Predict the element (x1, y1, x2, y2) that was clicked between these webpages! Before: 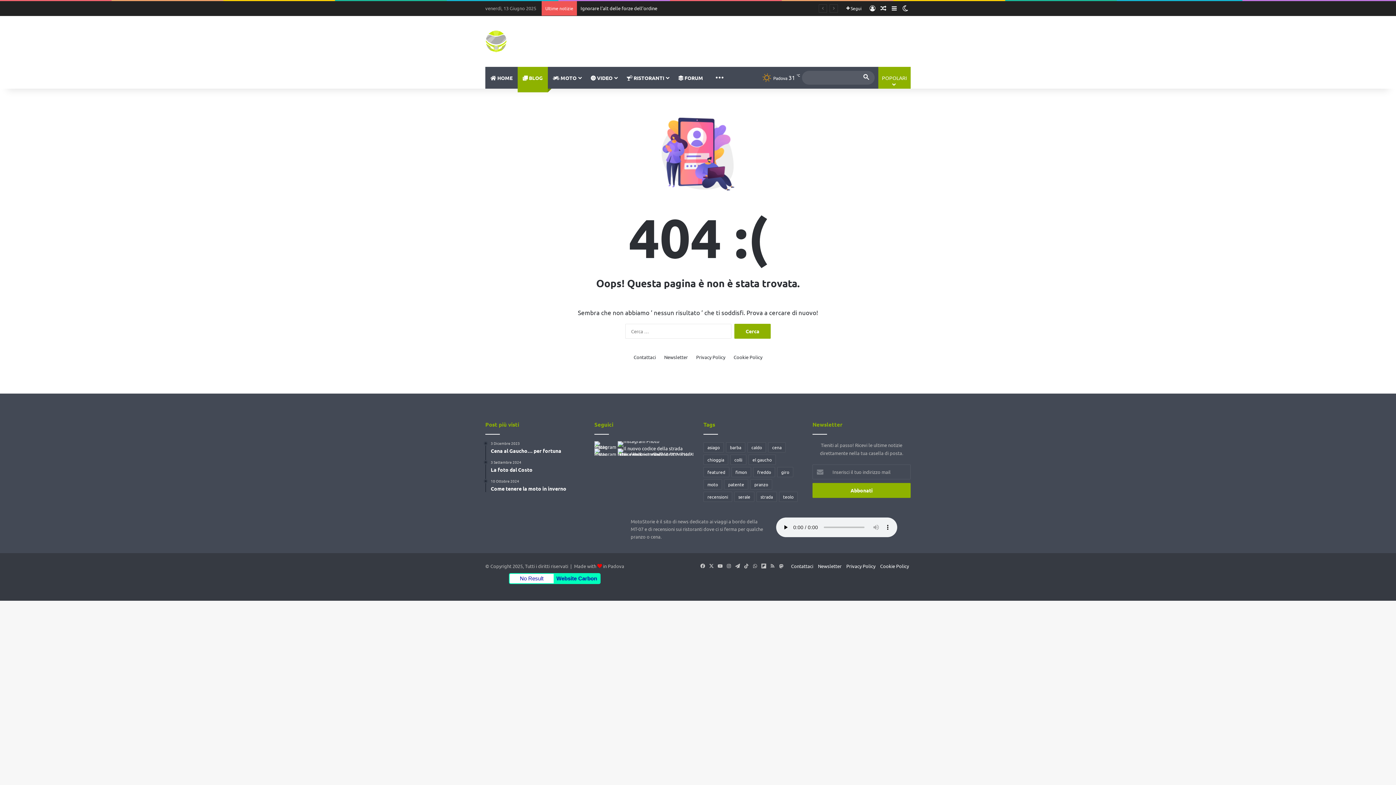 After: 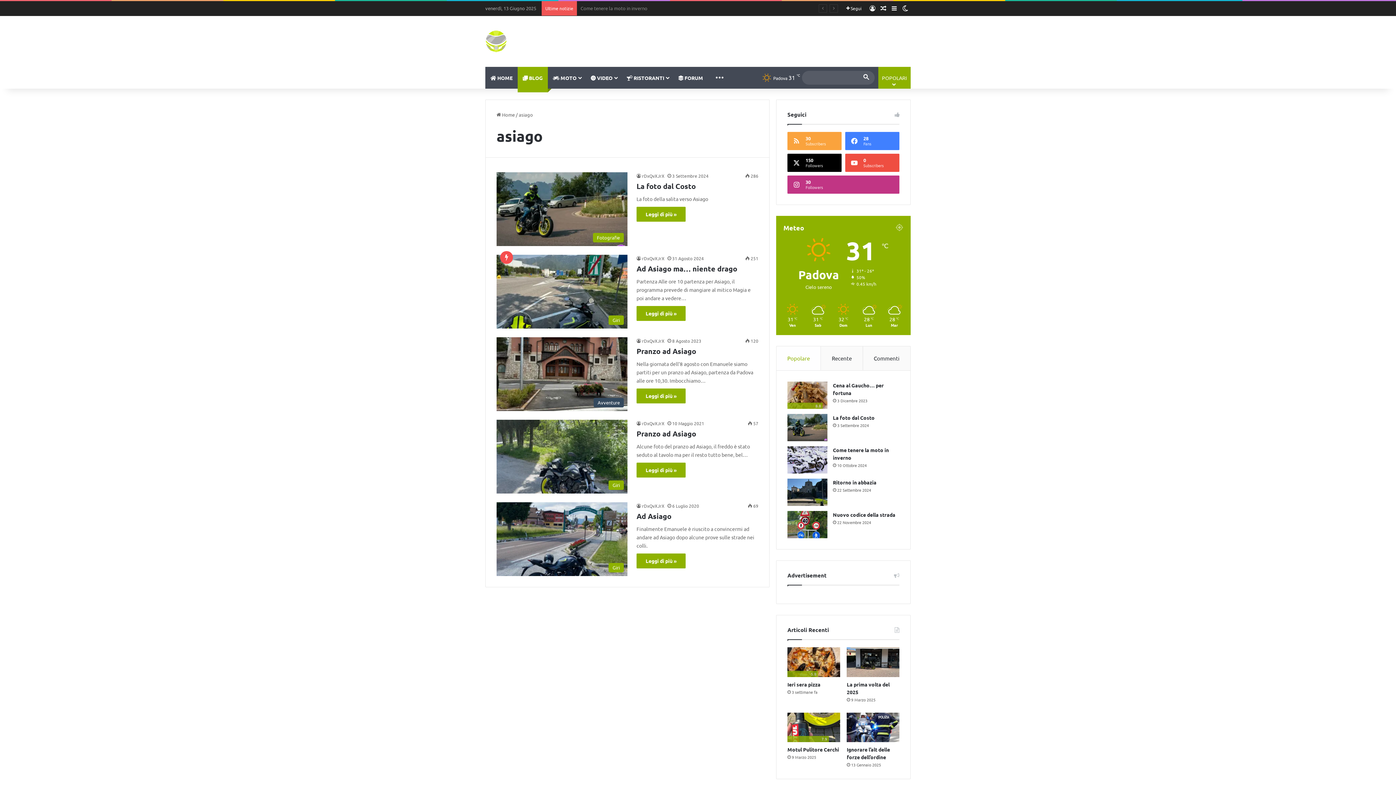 Action: bbox: (703, 442, 724, 452) label: asiago (5 elementi)